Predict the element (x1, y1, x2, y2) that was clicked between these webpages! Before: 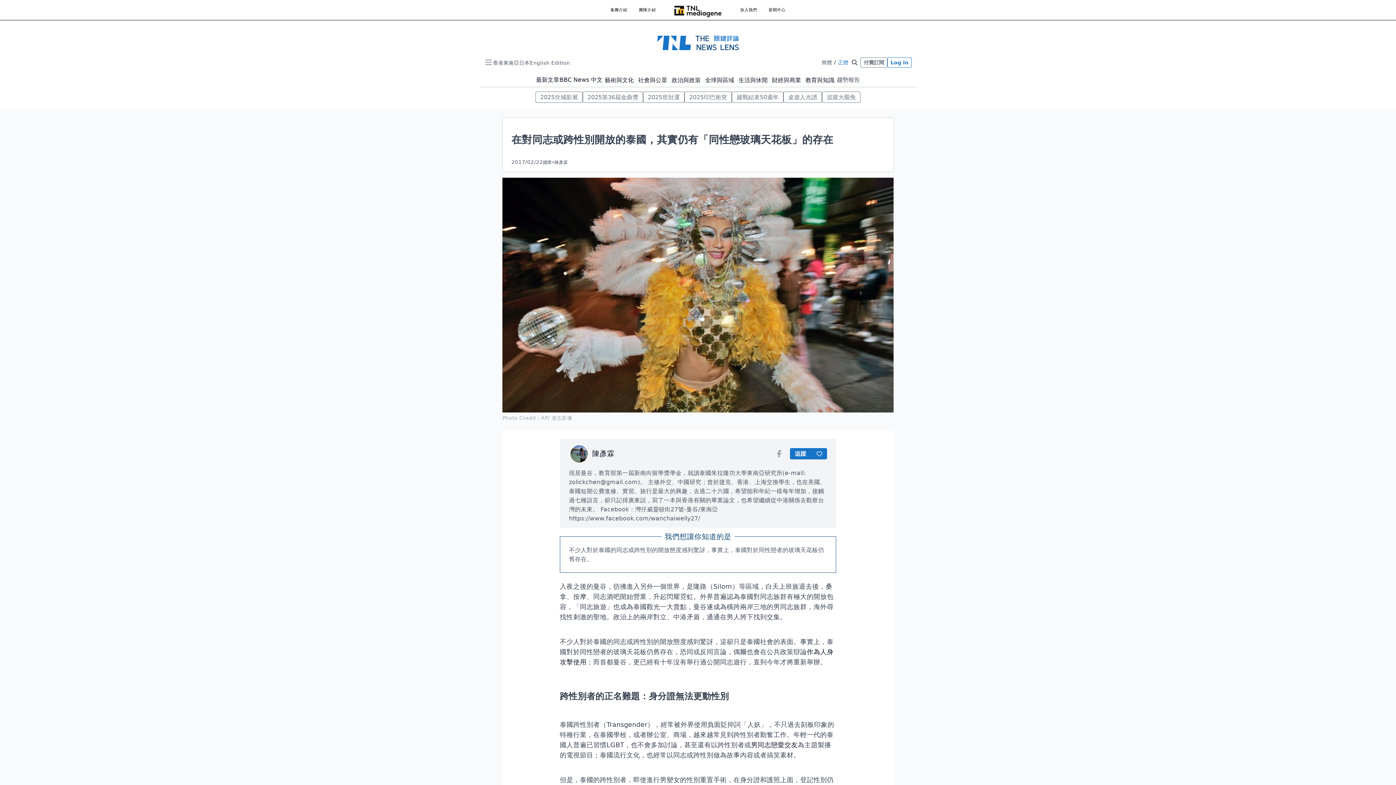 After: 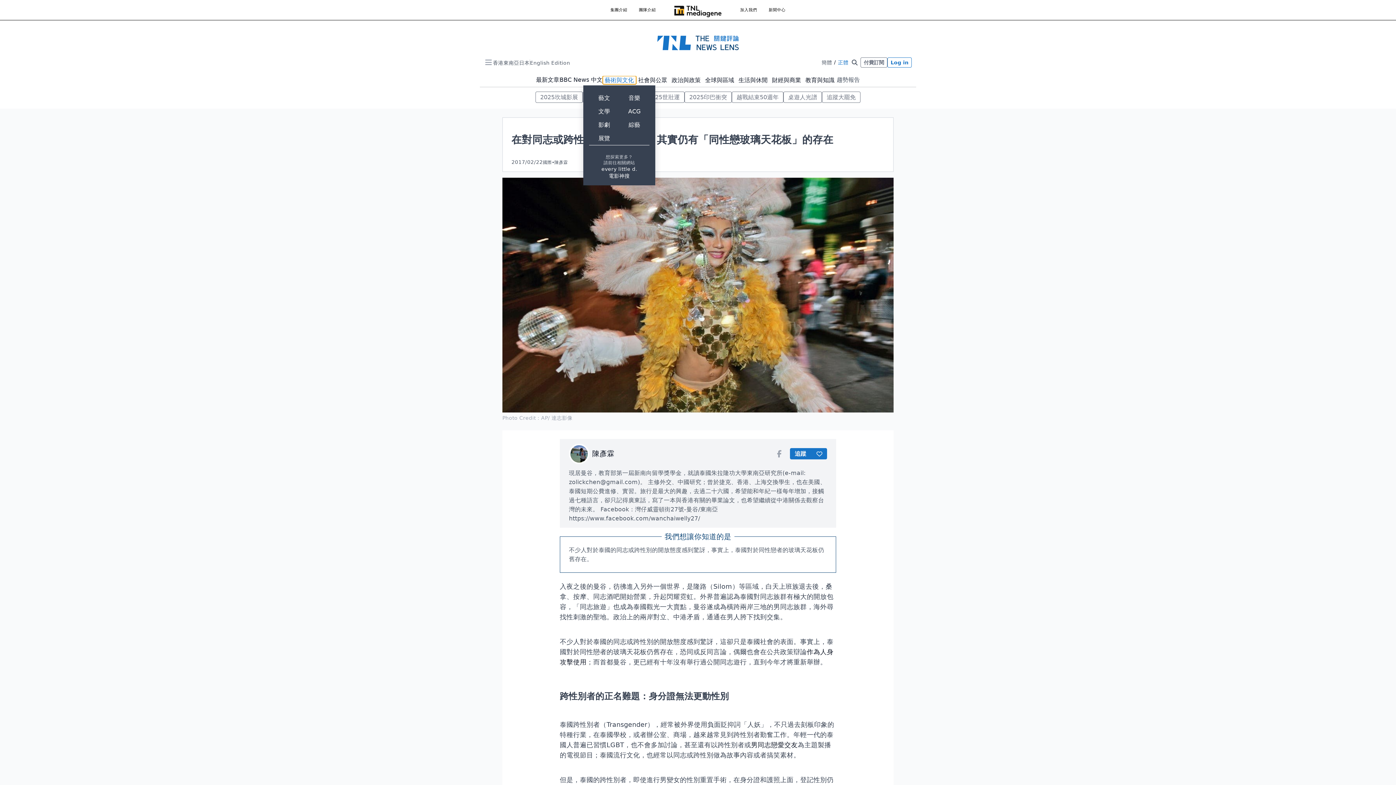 Action: label: 藝術與文化 bbox: (602, 75, 636, 84)